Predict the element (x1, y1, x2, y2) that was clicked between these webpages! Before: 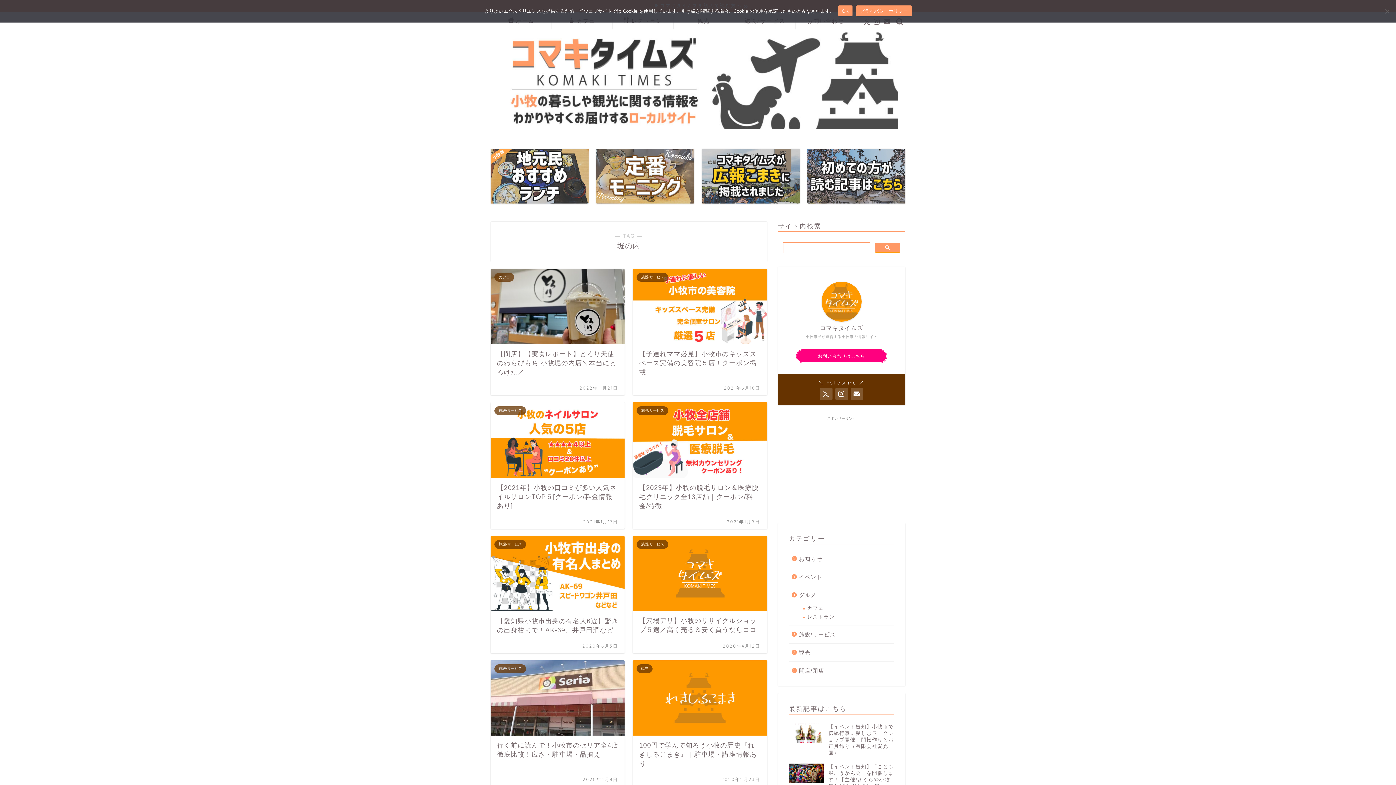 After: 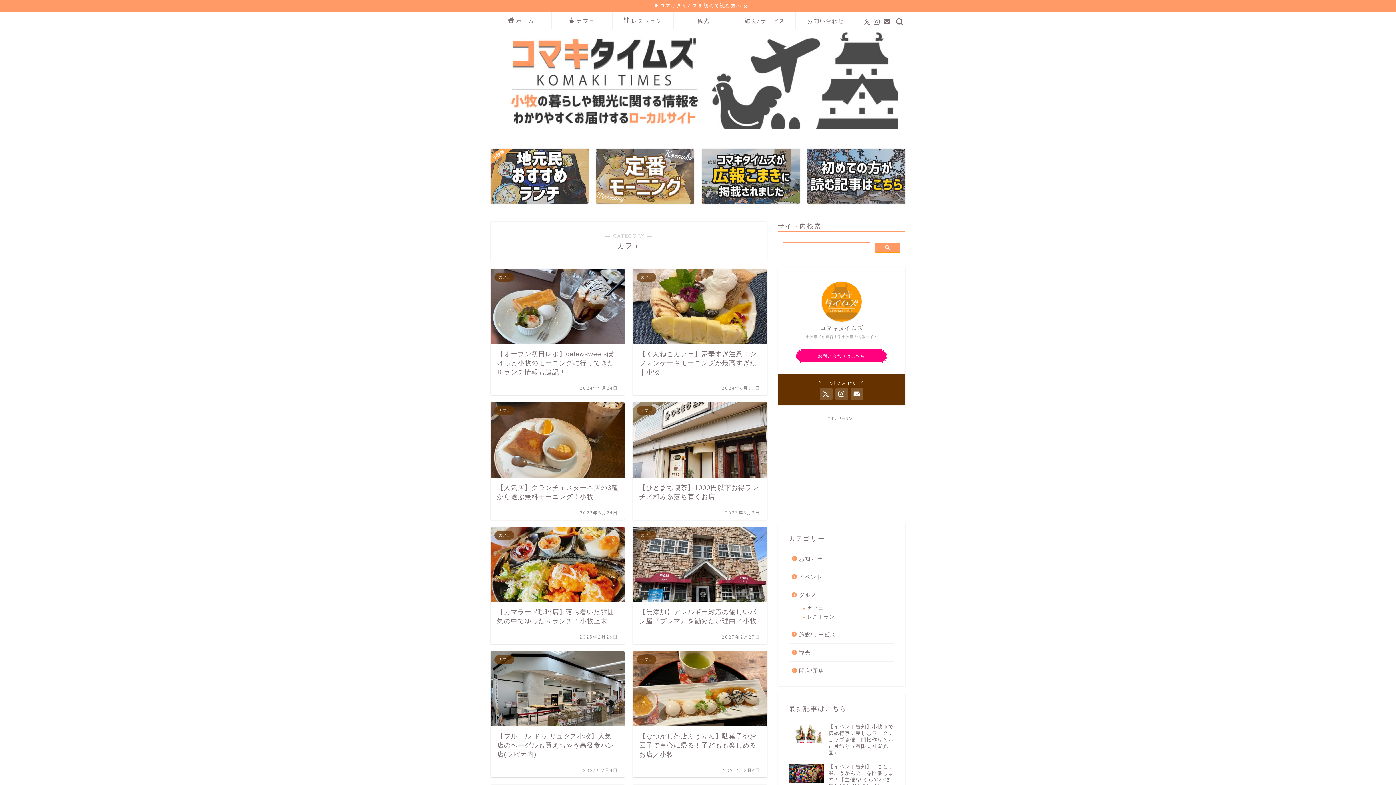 Action: label: カフェ bbox: (798, 604, 893, 613)